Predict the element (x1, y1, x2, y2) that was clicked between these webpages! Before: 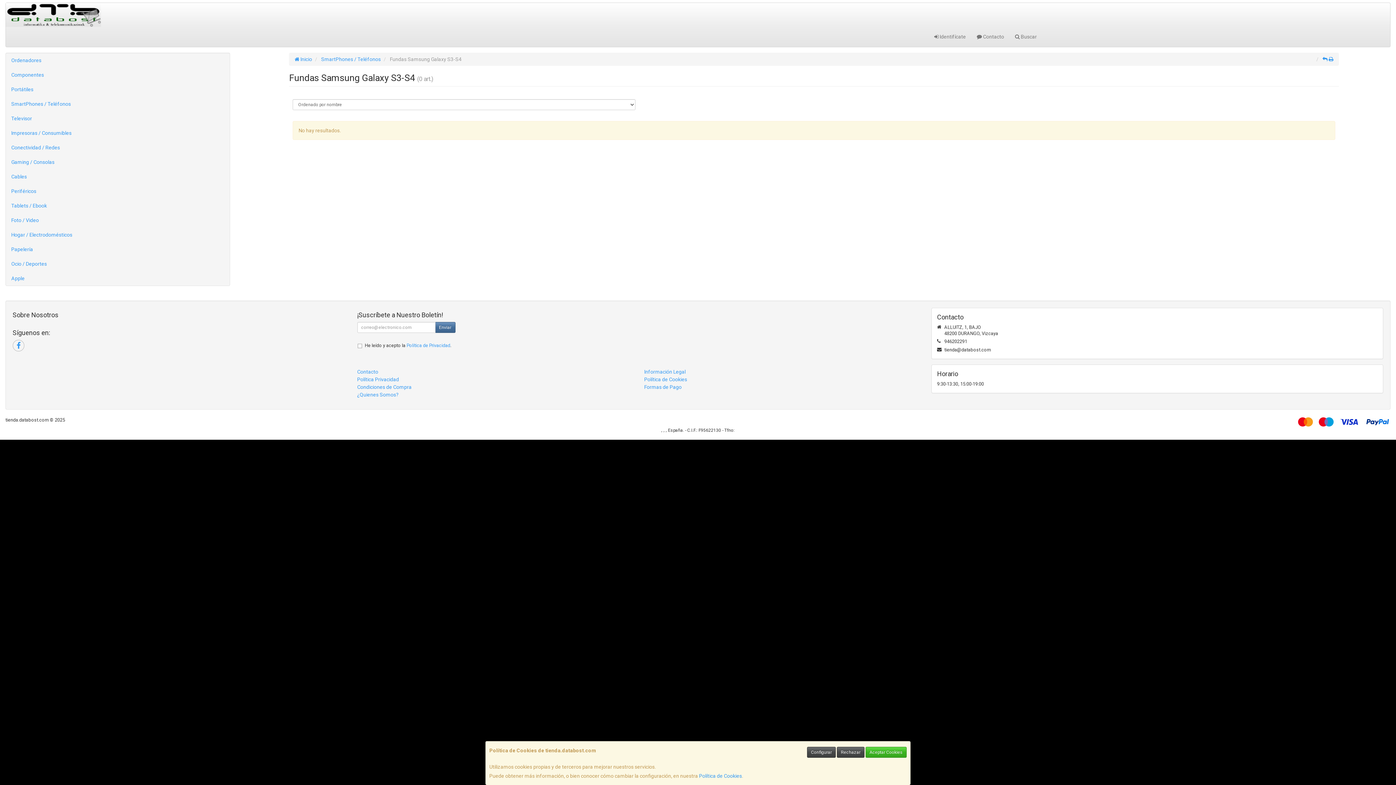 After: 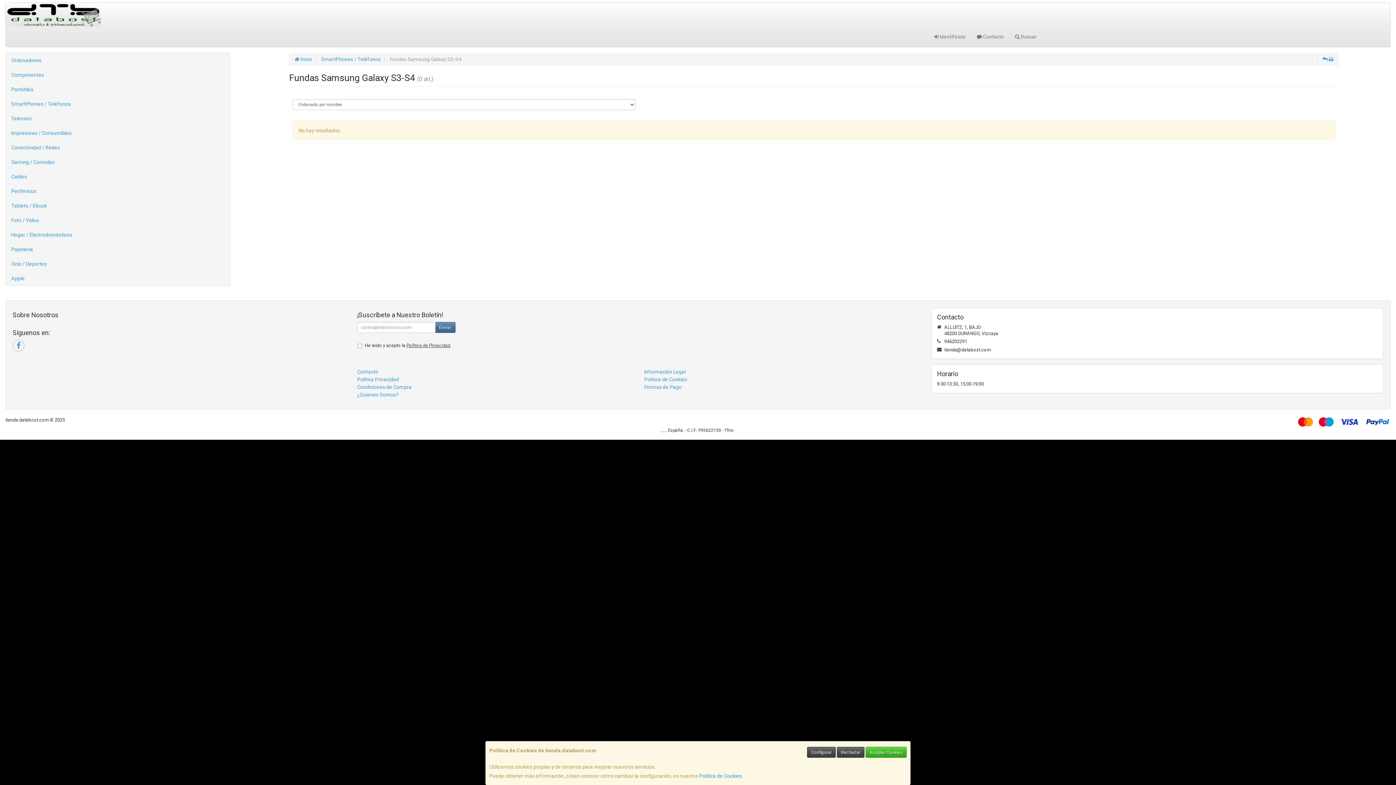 Action: bbox: (406, 342, 450, 348) label: Política de Privacidad